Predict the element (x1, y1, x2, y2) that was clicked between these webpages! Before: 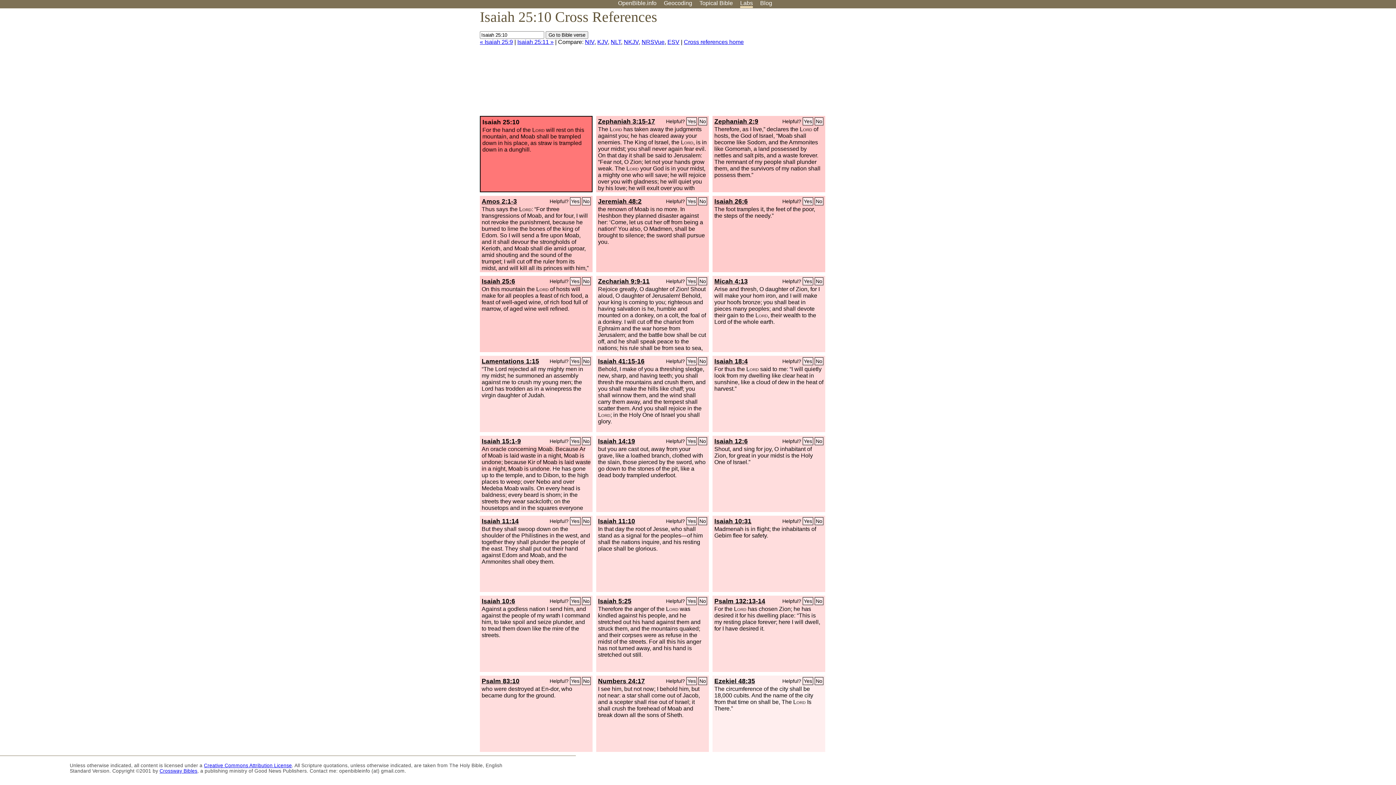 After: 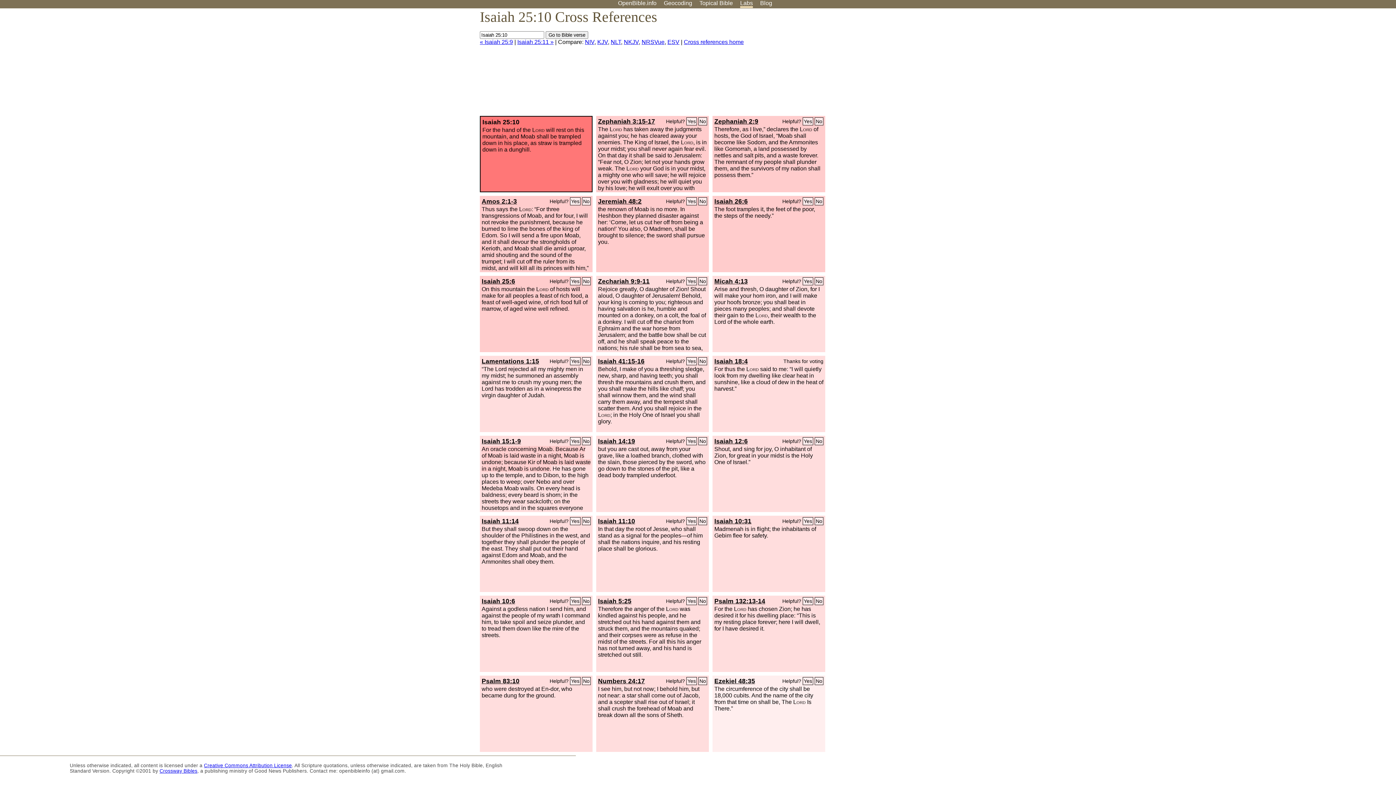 Action: label: Yes bbox: (802, 357, 813, 365)